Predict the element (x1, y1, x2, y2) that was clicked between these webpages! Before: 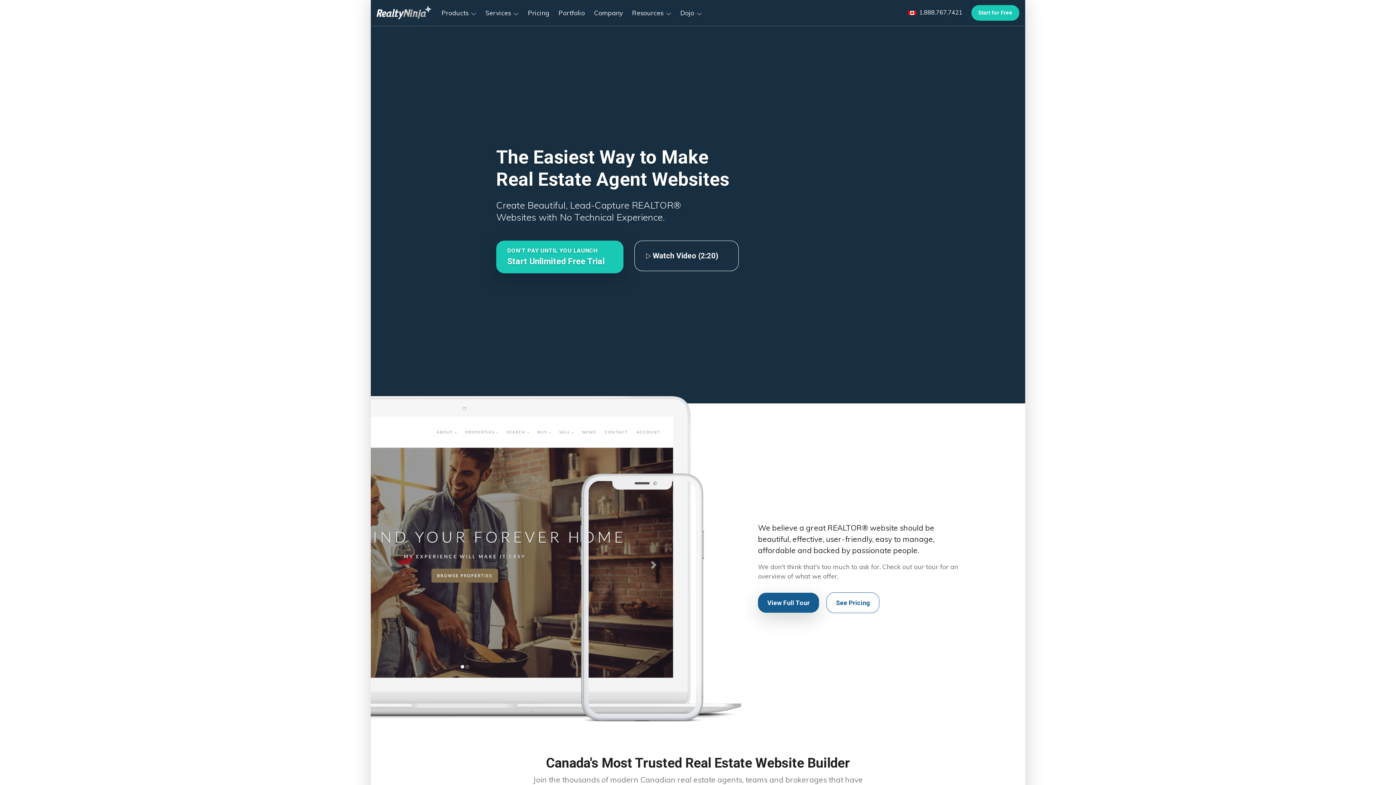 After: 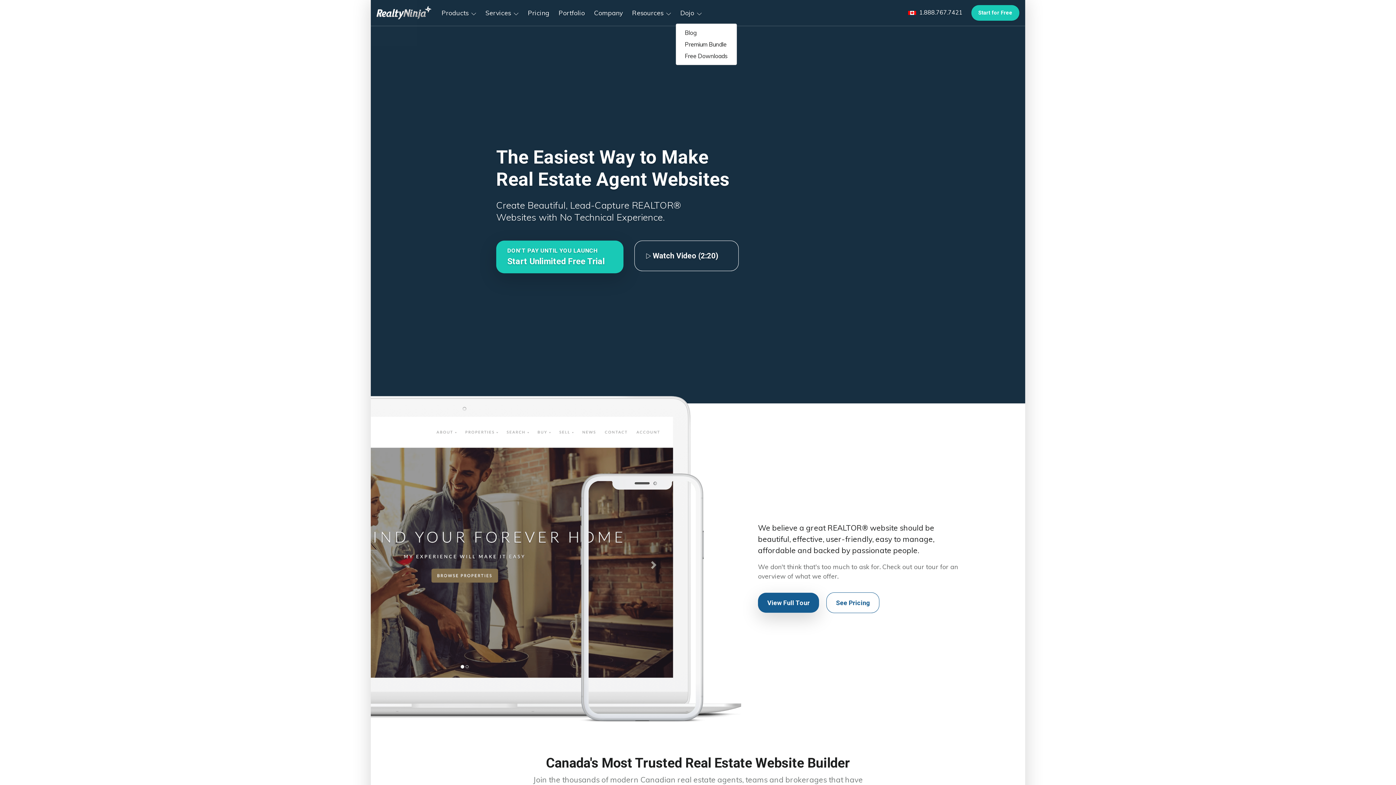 Action: label: Dojo  bbox: (675, 2, 706, 22)